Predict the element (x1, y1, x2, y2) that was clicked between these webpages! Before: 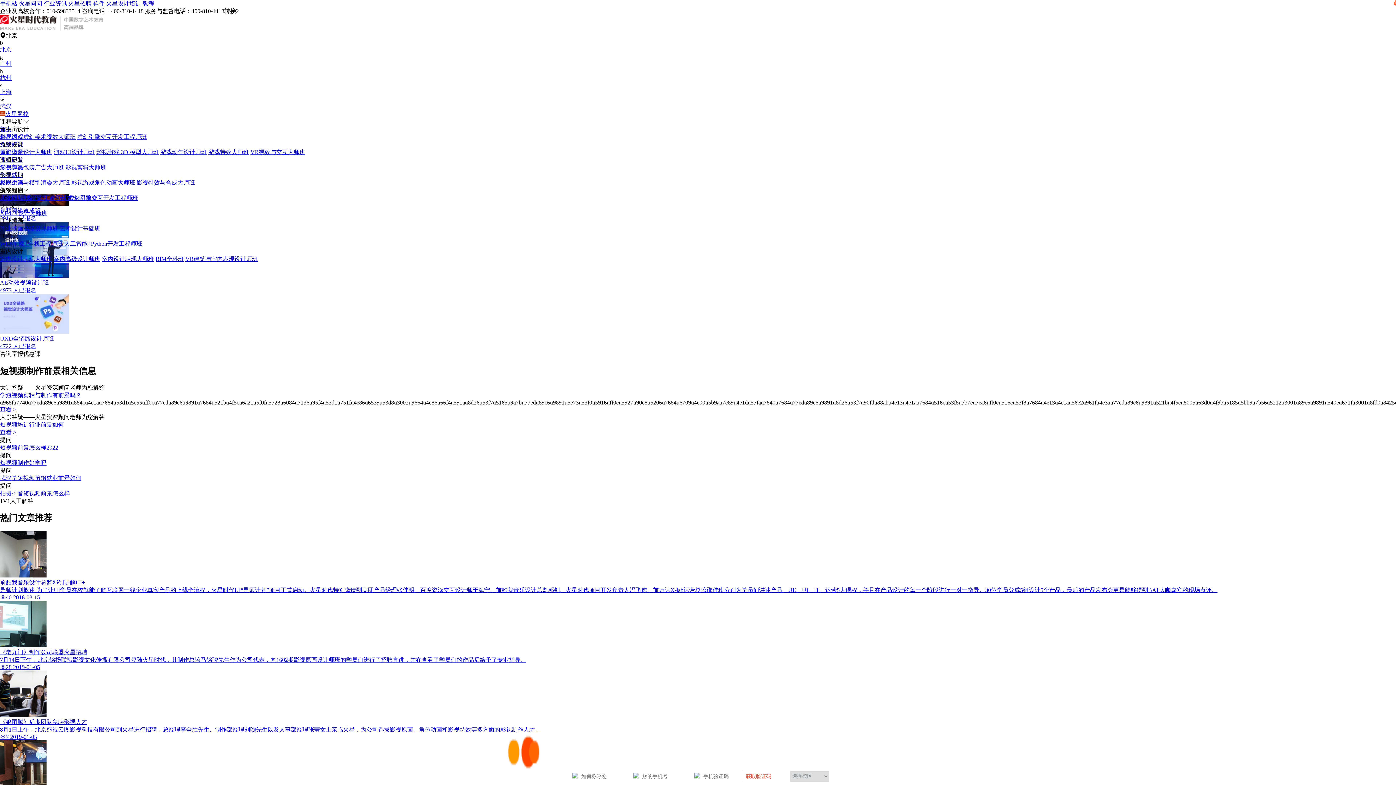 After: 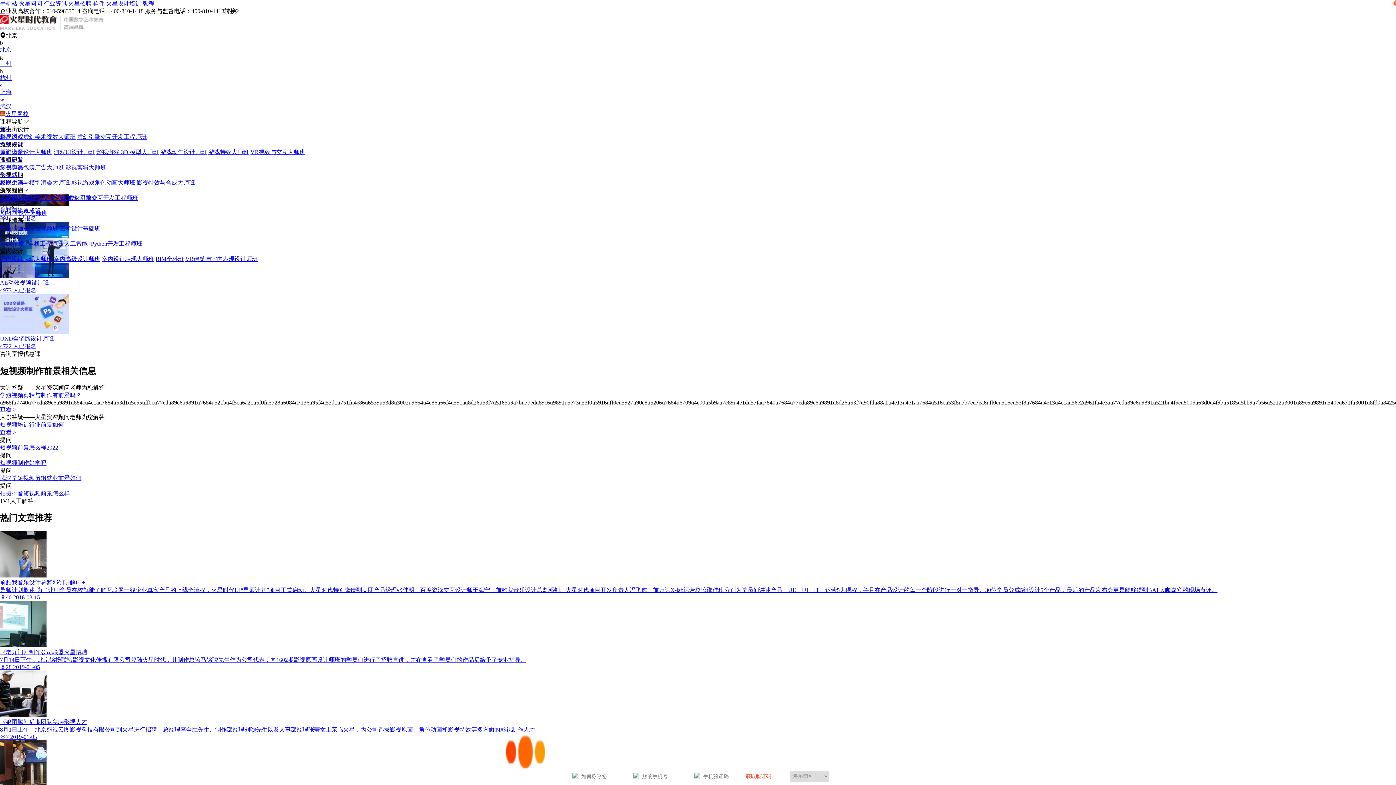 Action: bbox: (59, 225, 100, 231) label: 艺术设计基础班